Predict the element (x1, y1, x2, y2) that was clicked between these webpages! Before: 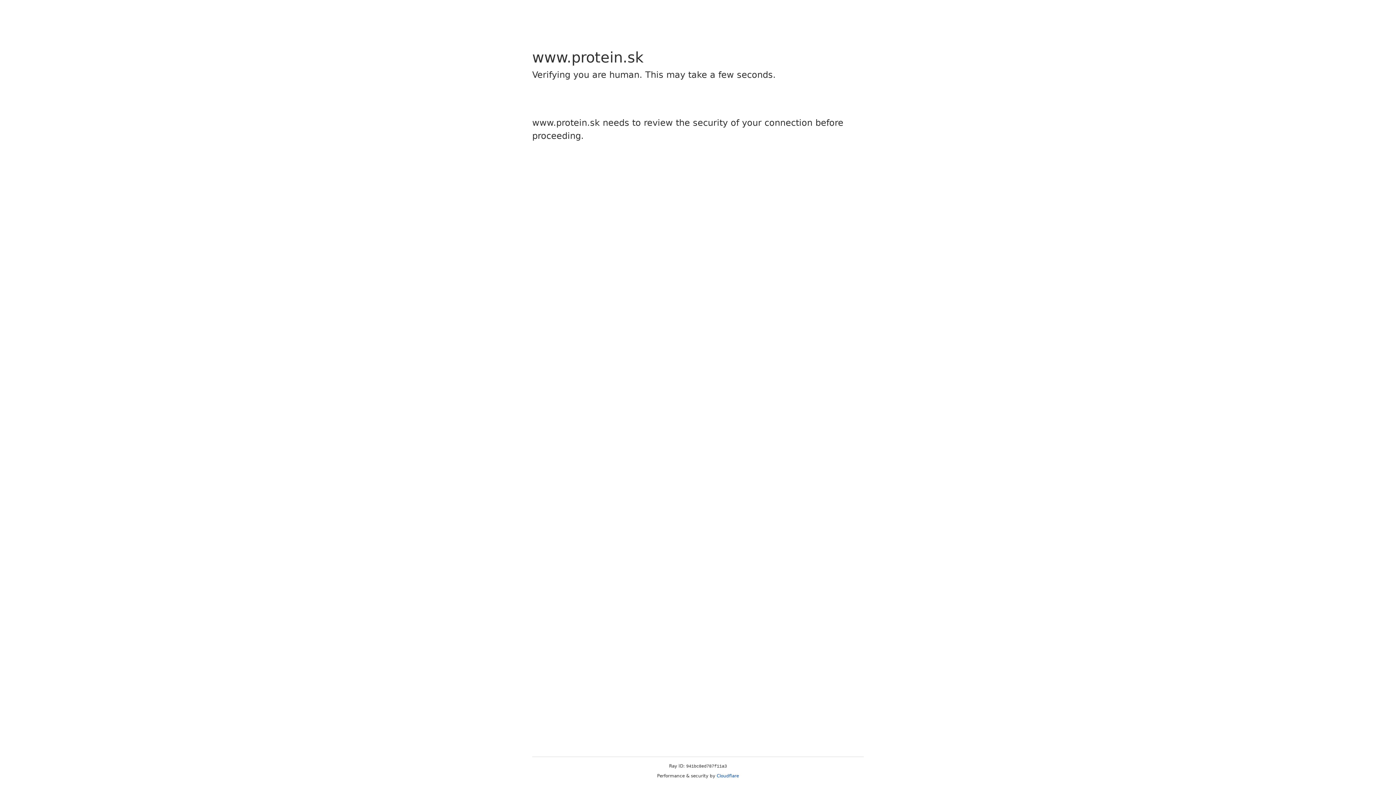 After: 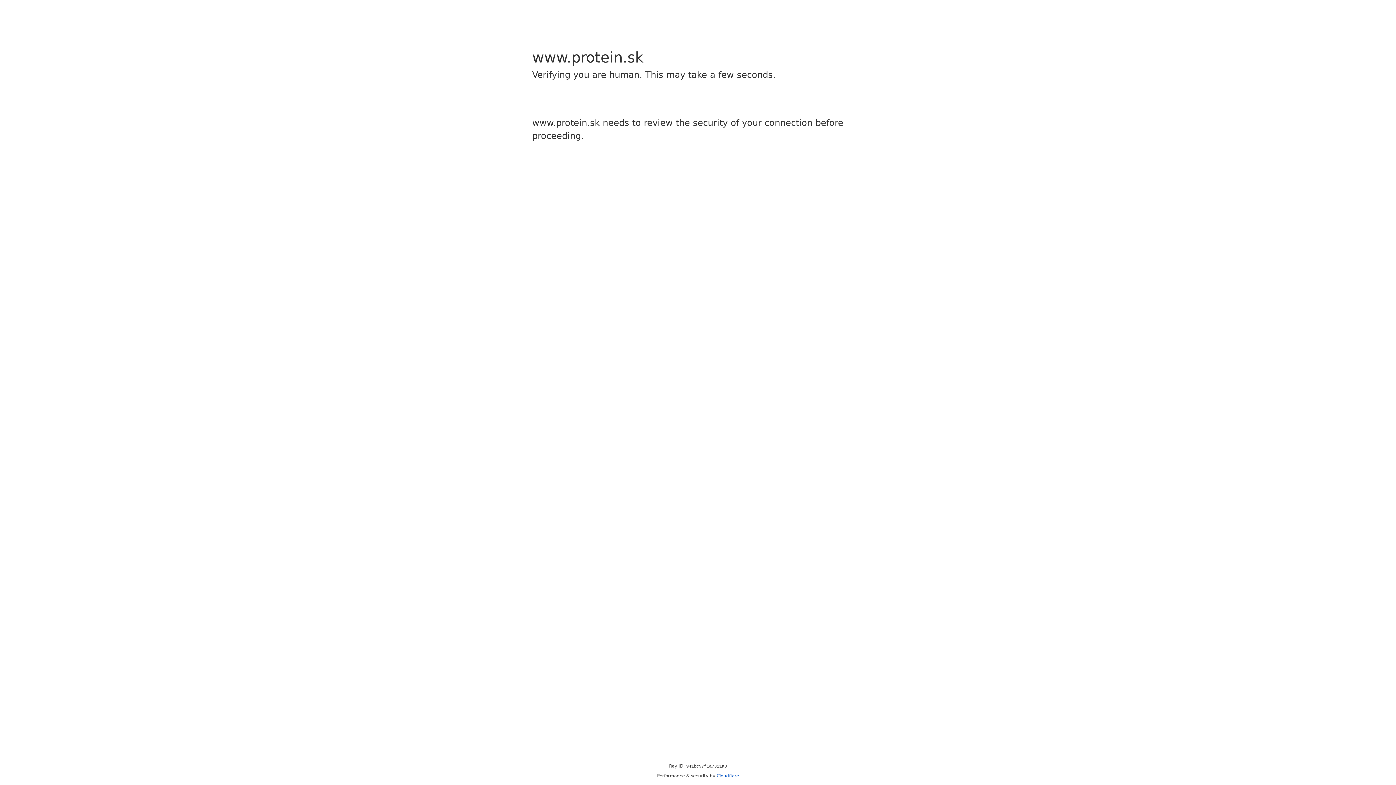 Action: bbox: (716, 773, 739, 778) label: Cloudflare